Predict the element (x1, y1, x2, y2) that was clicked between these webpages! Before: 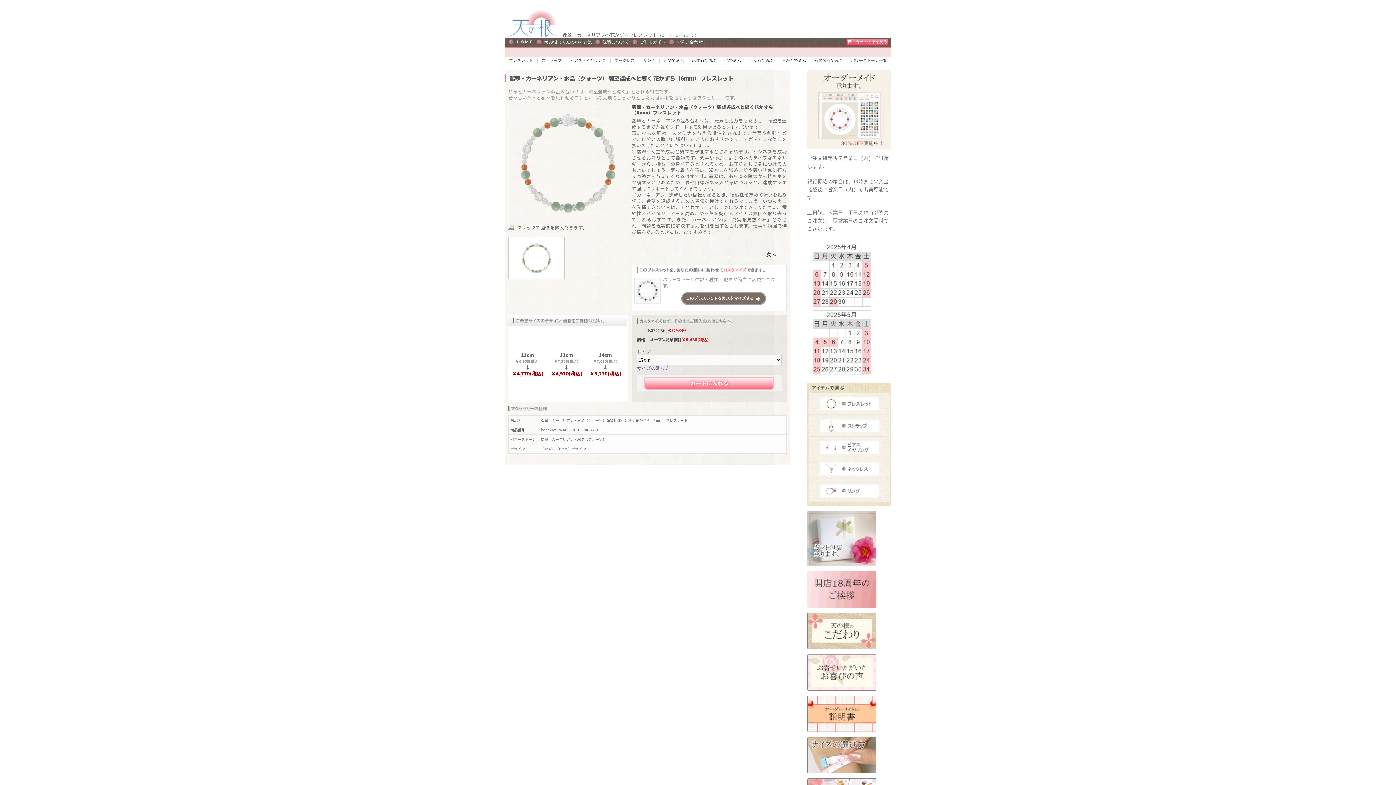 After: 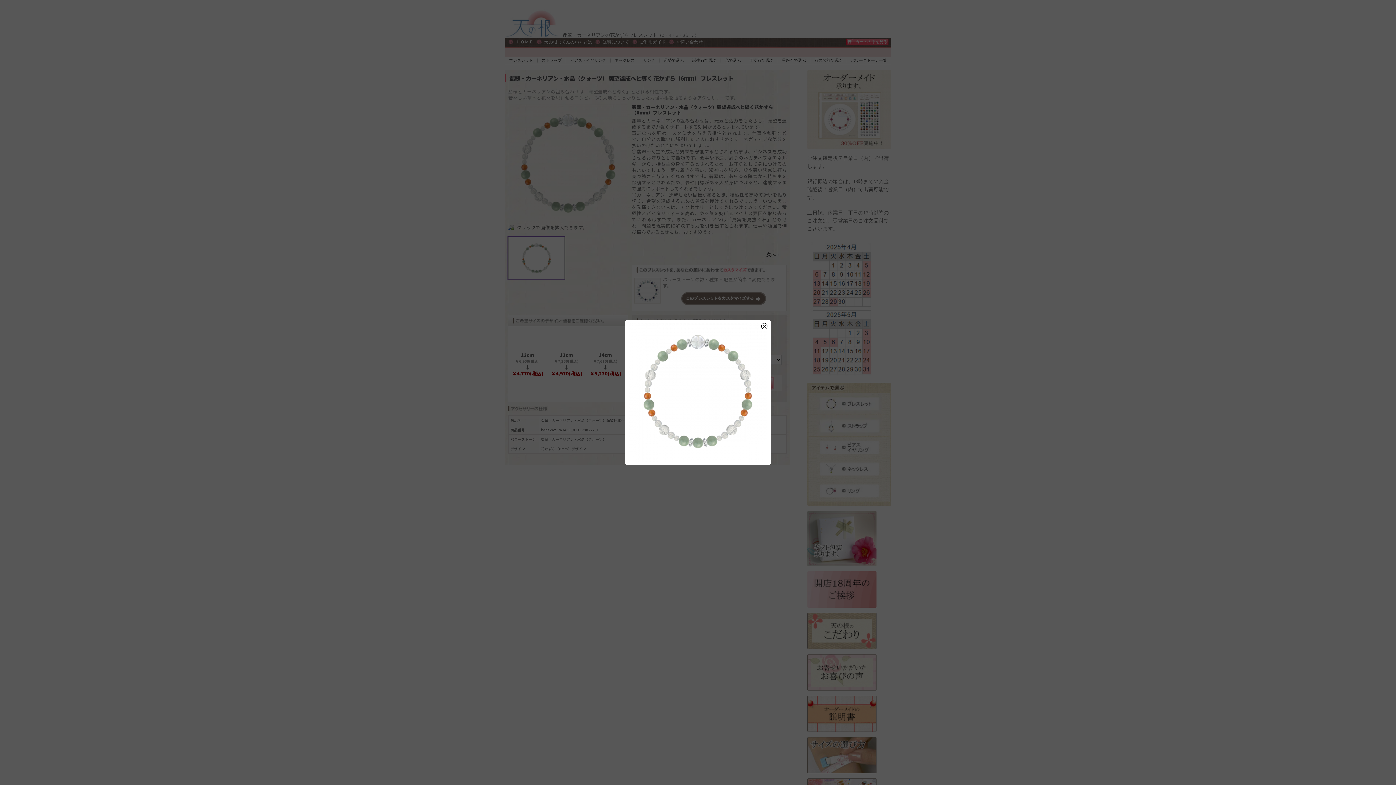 Action: bbox: (508, 237, 564, 279)